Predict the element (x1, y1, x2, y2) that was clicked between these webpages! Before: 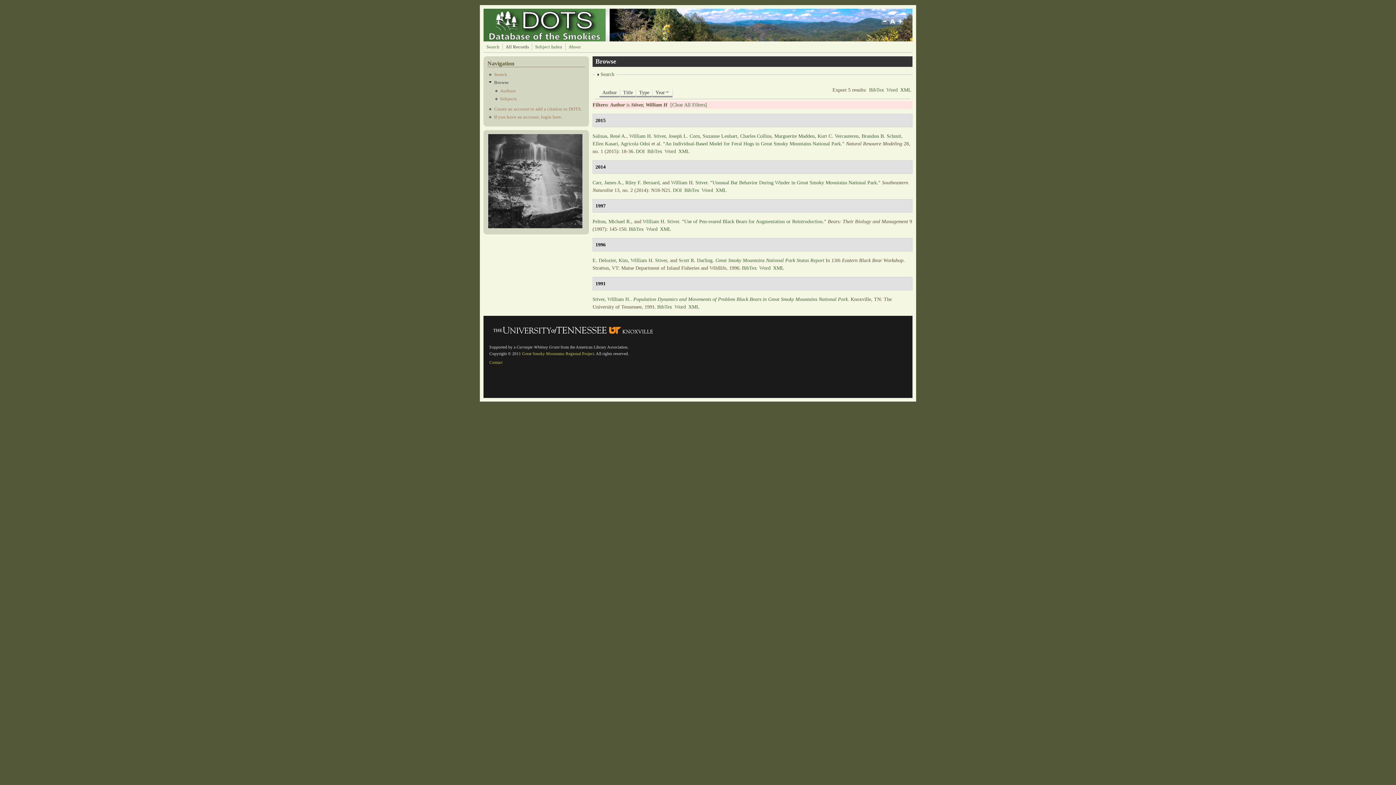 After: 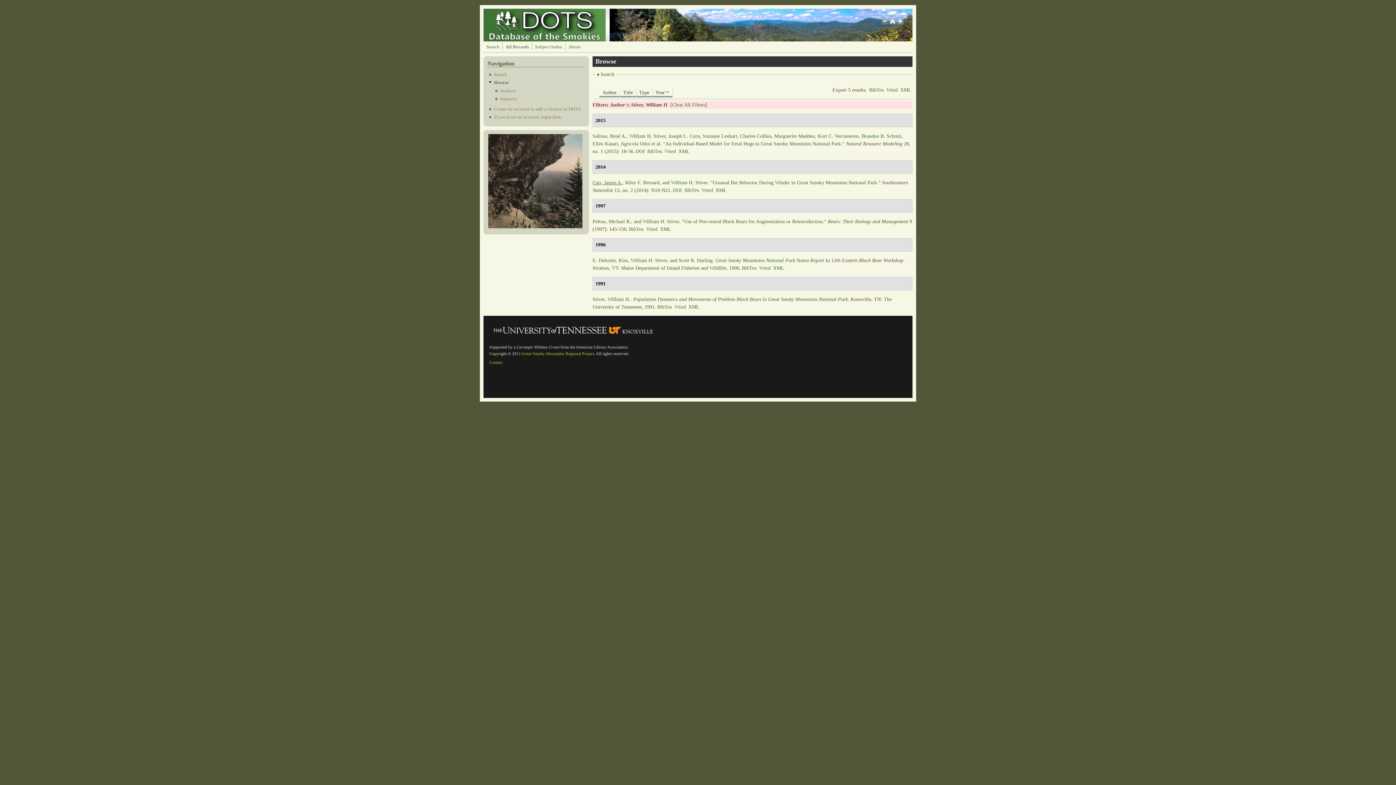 Action: bbox: (592, 180, 622, 185) label: Carr, James A.